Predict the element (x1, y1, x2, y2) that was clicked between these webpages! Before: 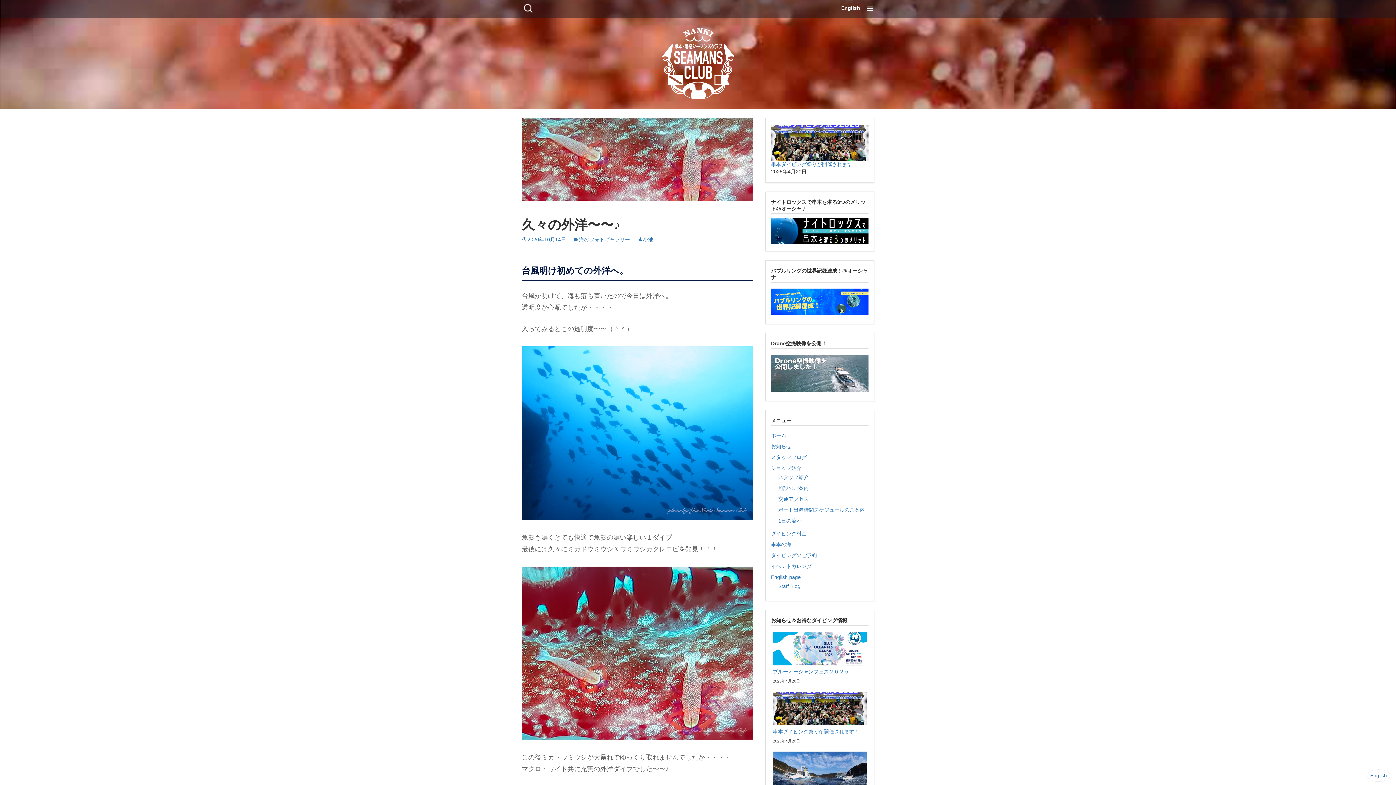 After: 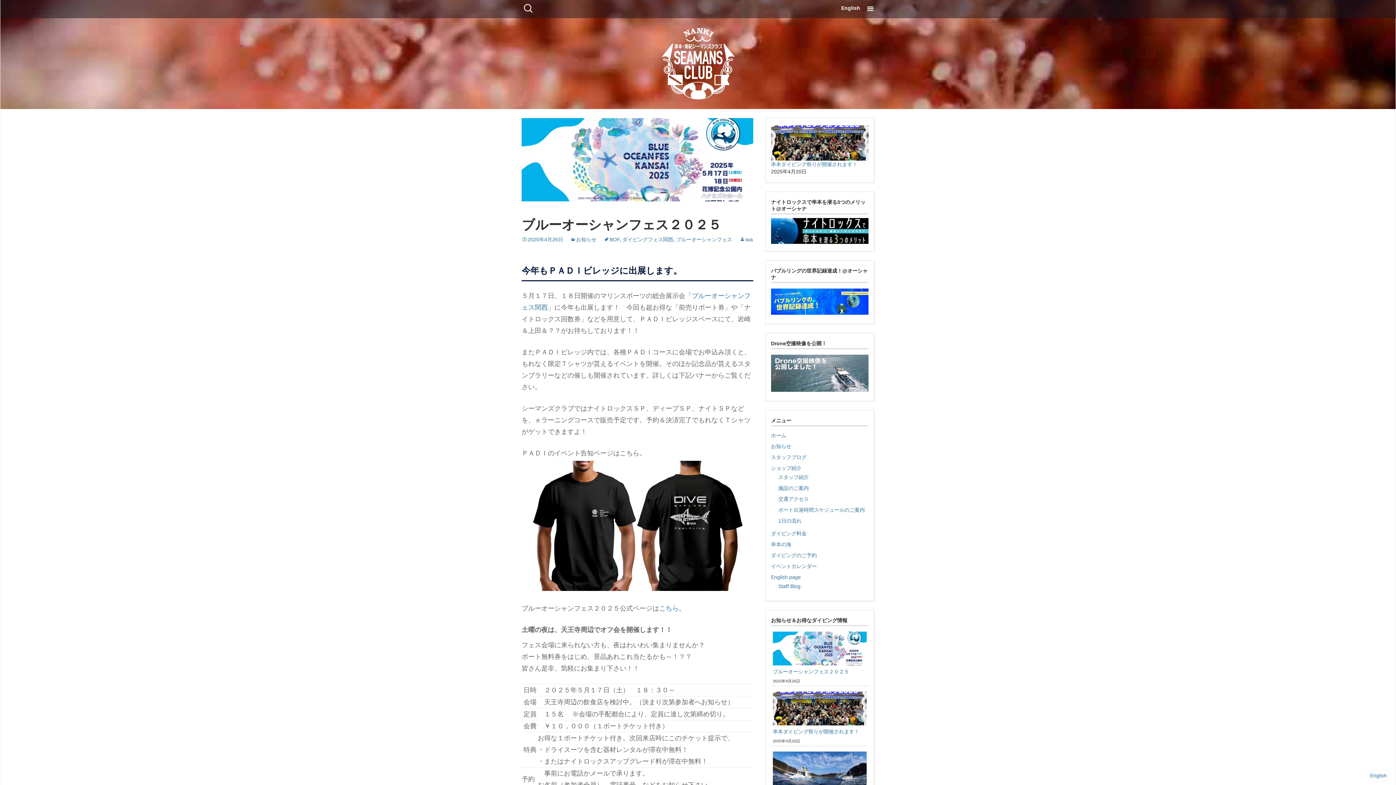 Action: bbox: (773, 645, 866, 651)